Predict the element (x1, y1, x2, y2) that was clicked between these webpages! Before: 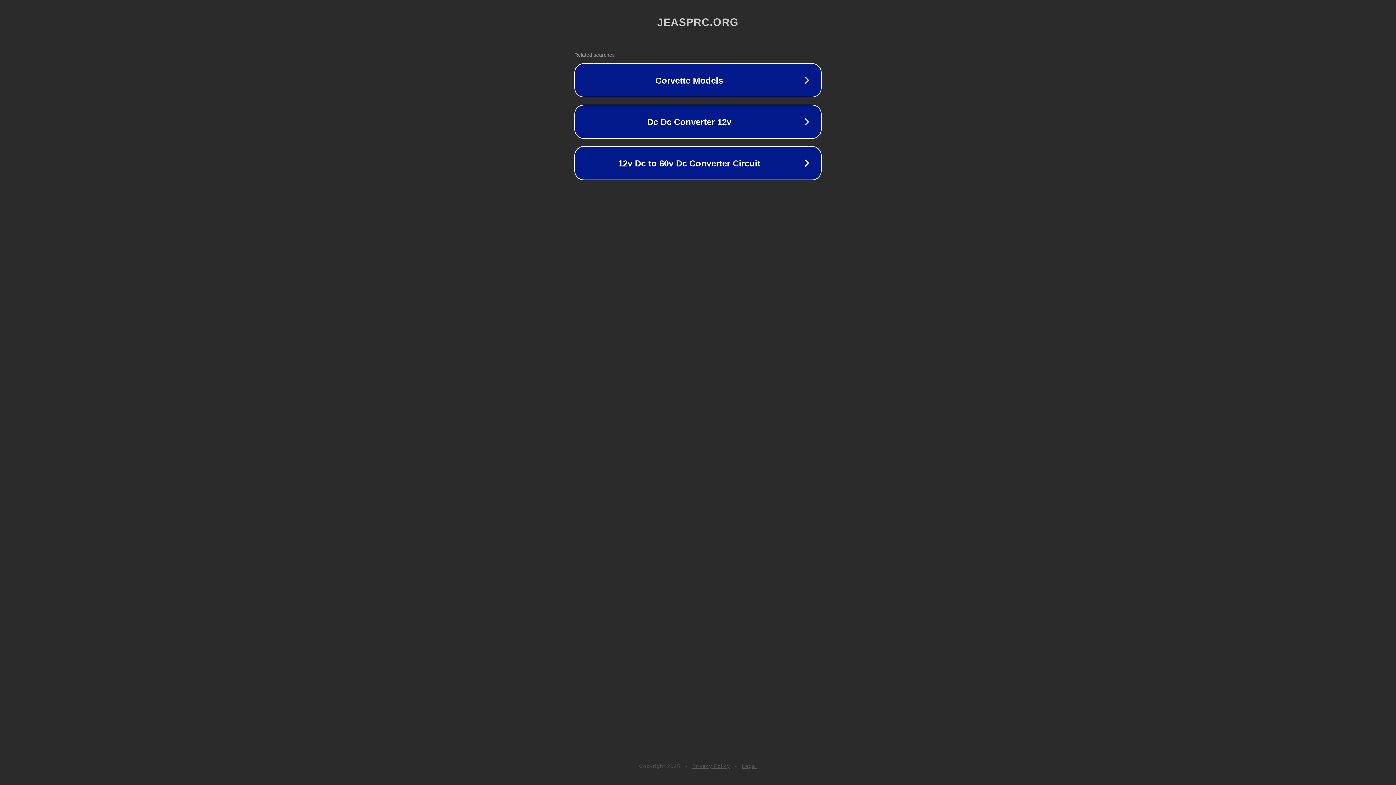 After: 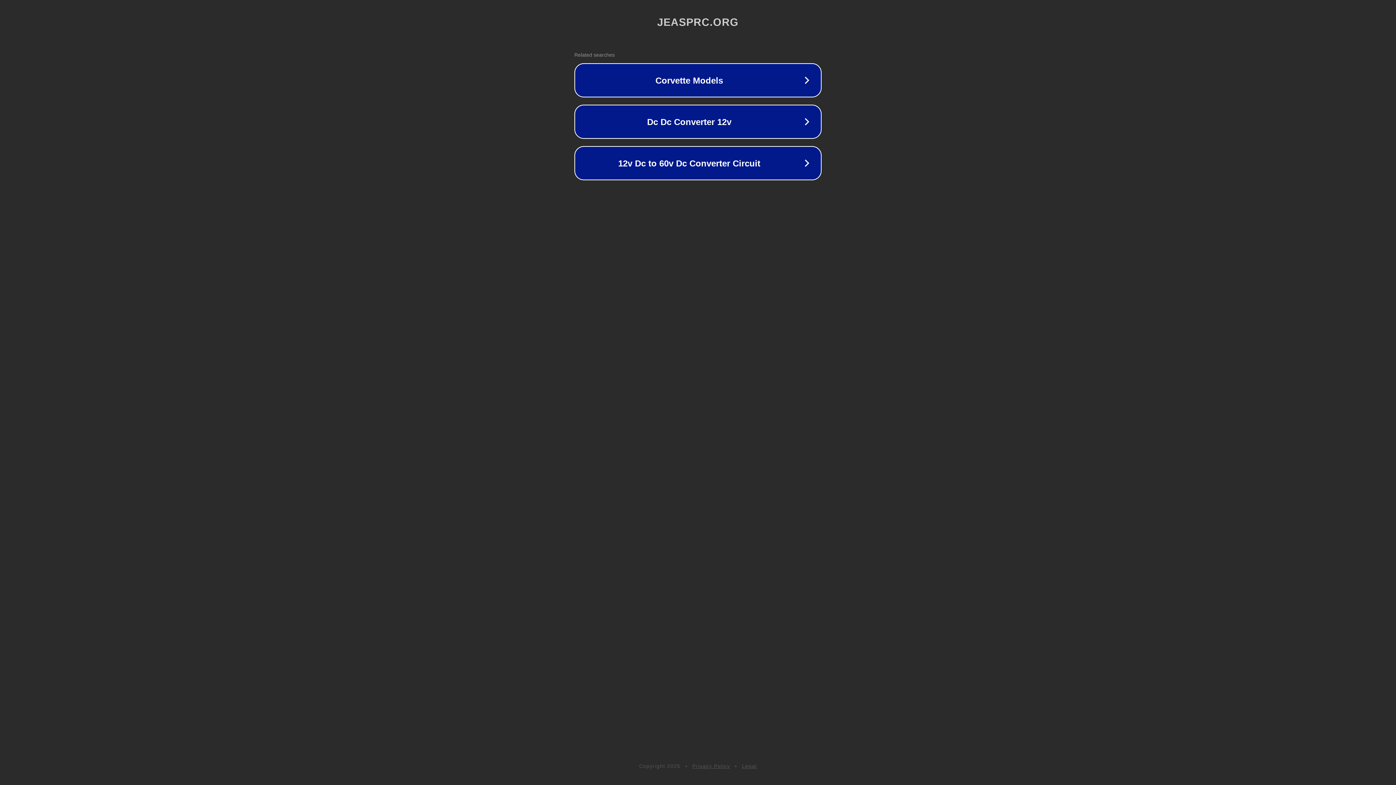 Action: bbox: (692, 763, 730, 769) label: Privacy Policy